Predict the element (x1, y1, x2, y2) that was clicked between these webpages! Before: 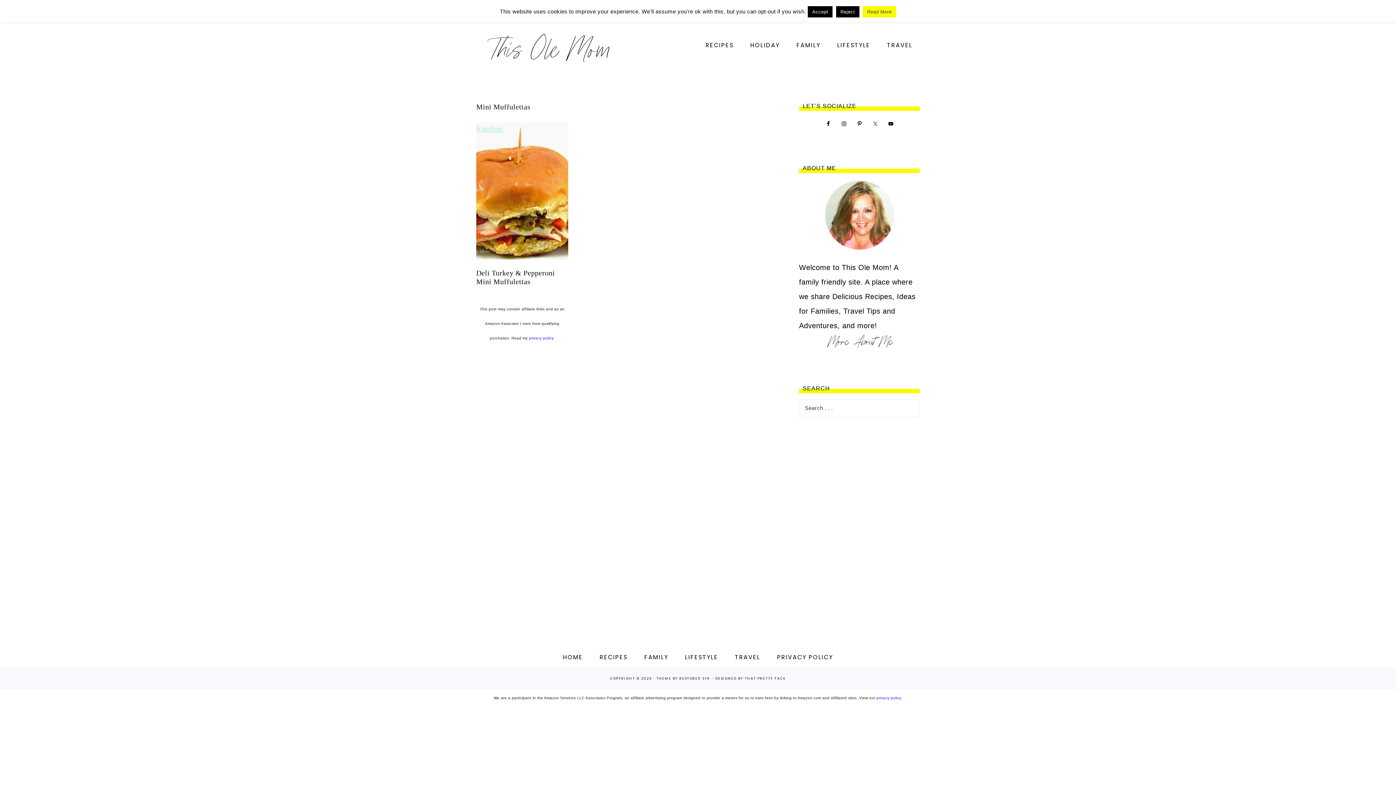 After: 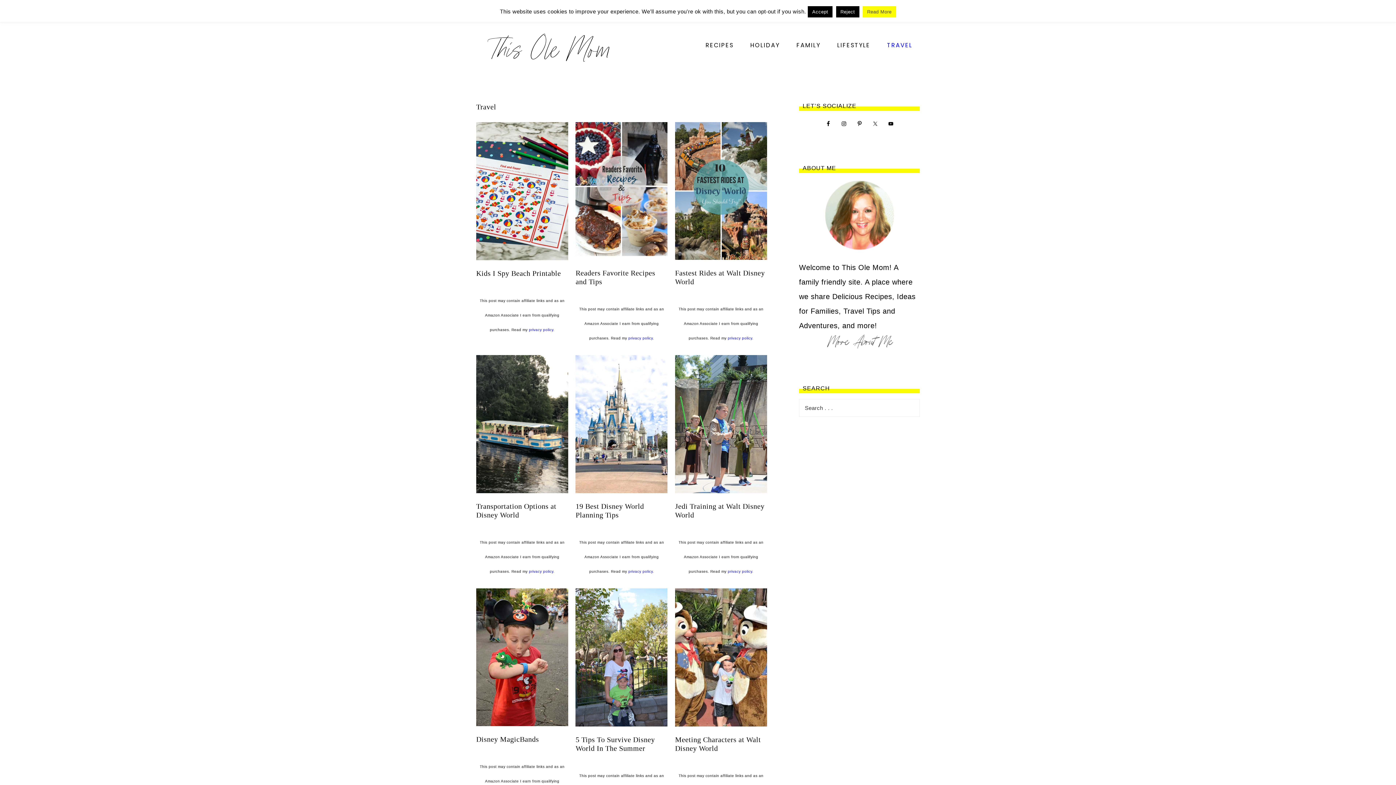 Action: bbox: (880, 35, 920, 55) label: TRAVEL